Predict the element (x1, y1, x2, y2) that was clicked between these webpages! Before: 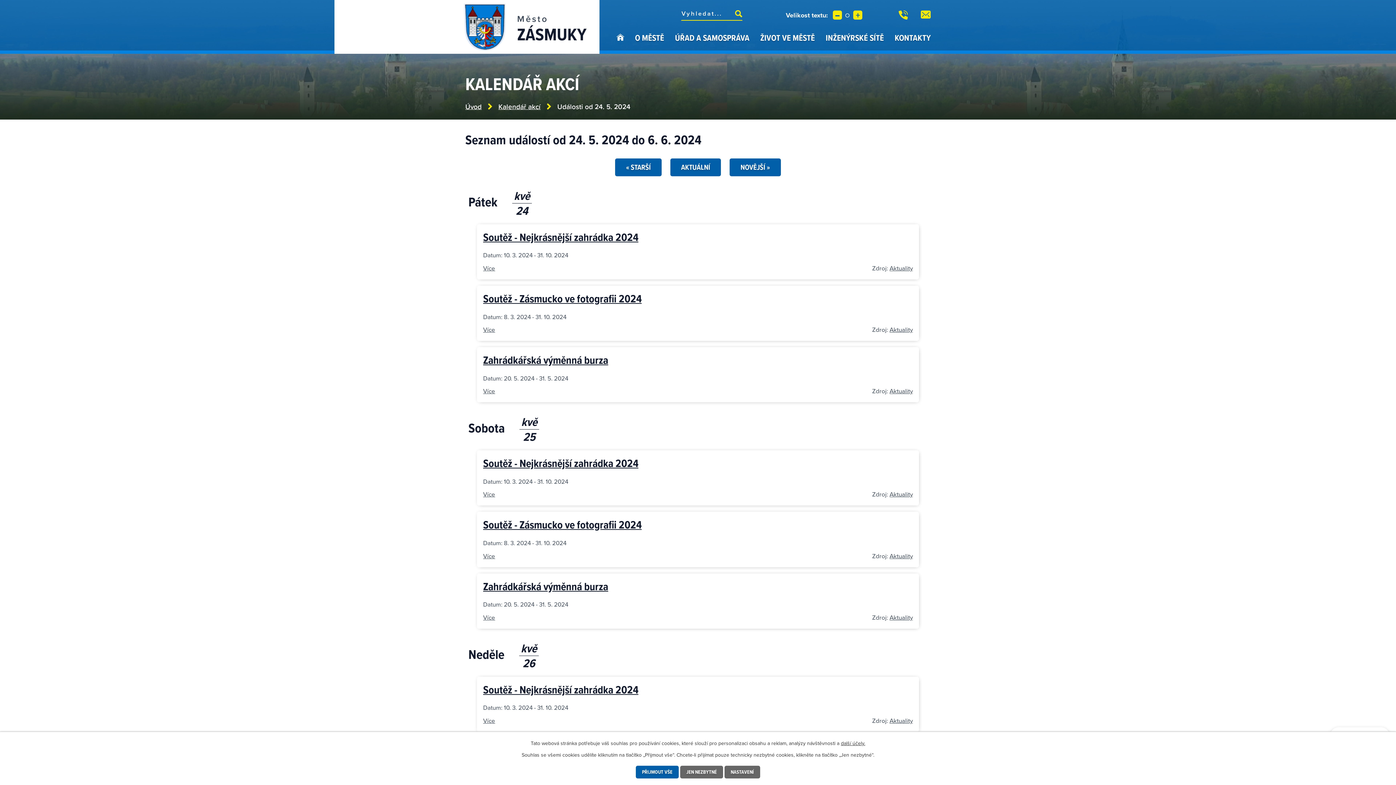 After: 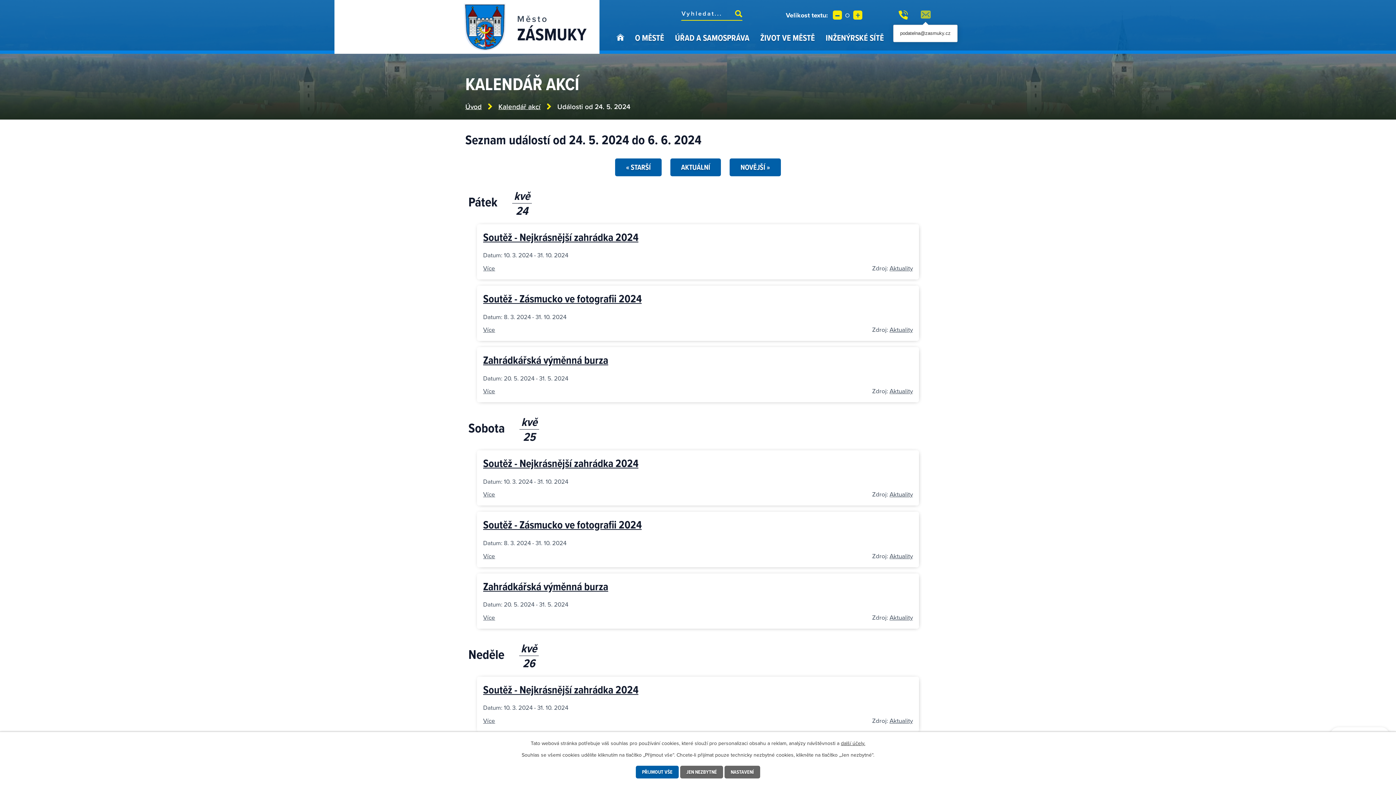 Action: bbox: (921, 10, 930, 19)